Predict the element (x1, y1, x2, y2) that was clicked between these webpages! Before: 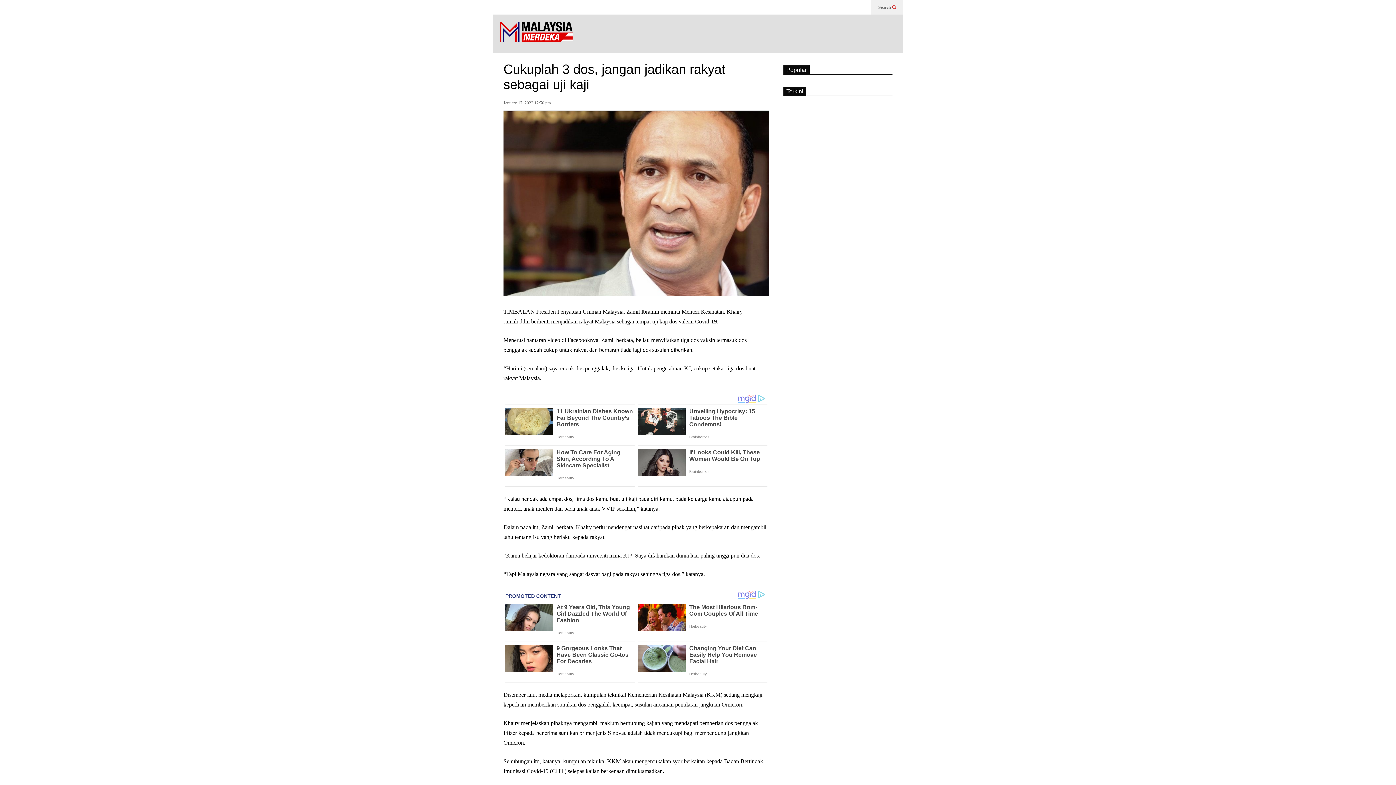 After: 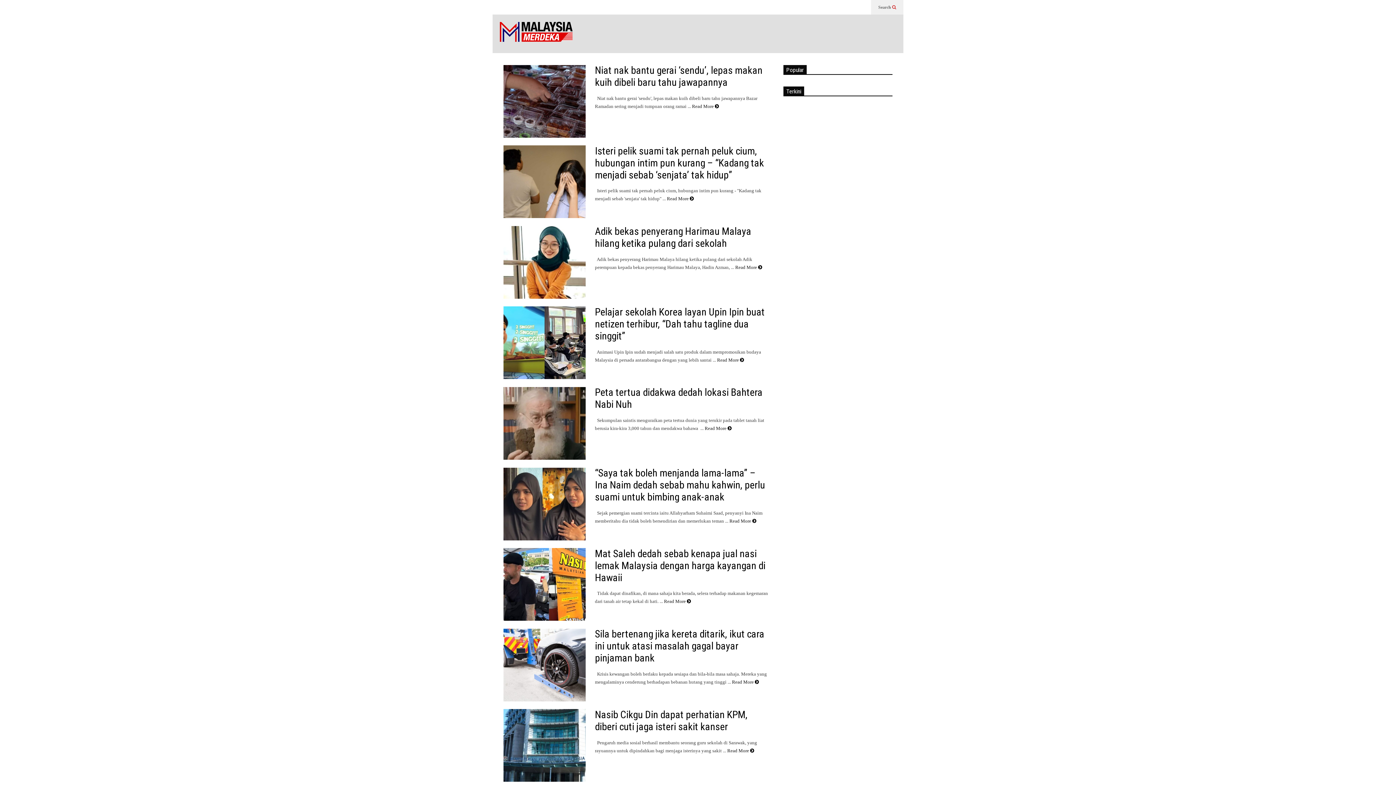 Action: bbox: (879, 622, 888, 628)